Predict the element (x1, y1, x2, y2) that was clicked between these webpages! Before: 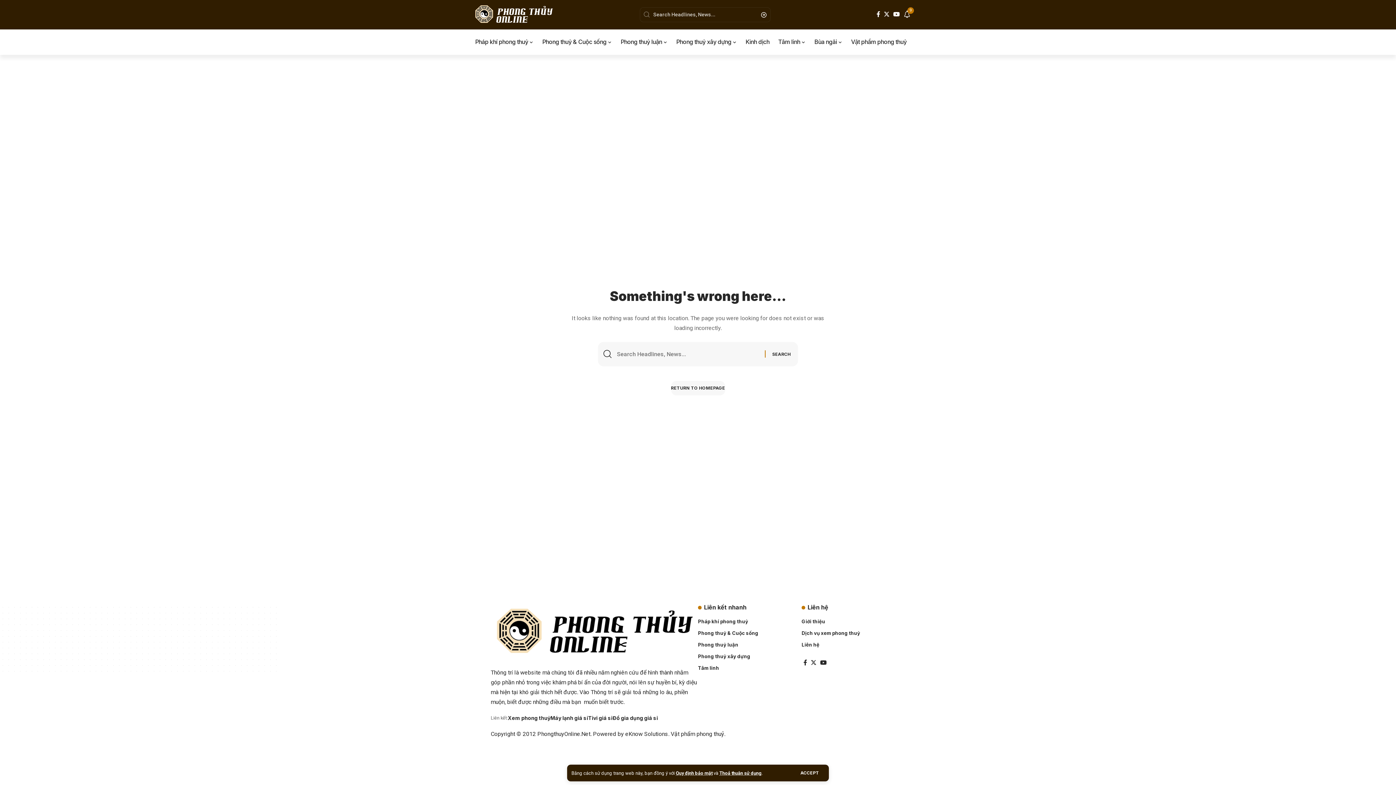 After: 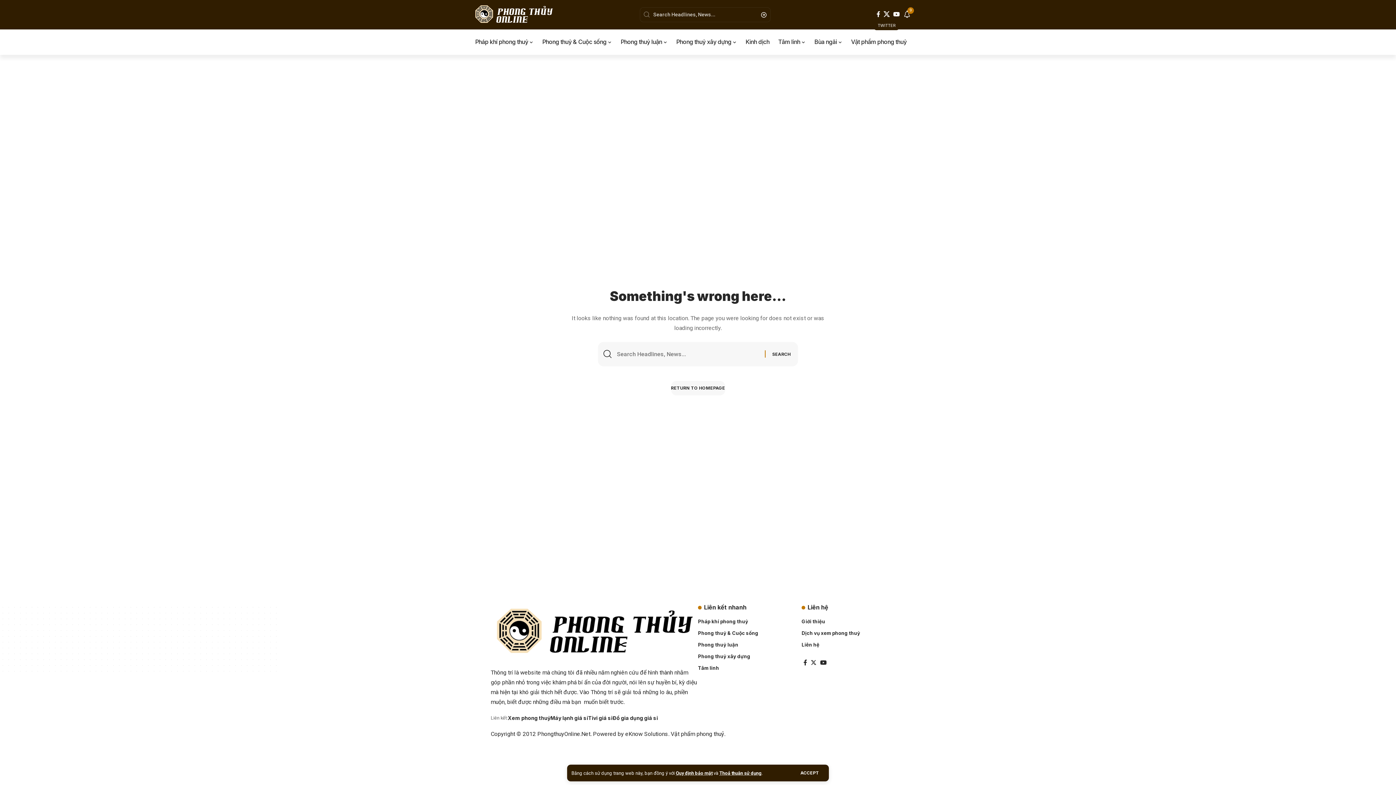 Action: label: Twitter bbox: (882, 9, 891, 19)